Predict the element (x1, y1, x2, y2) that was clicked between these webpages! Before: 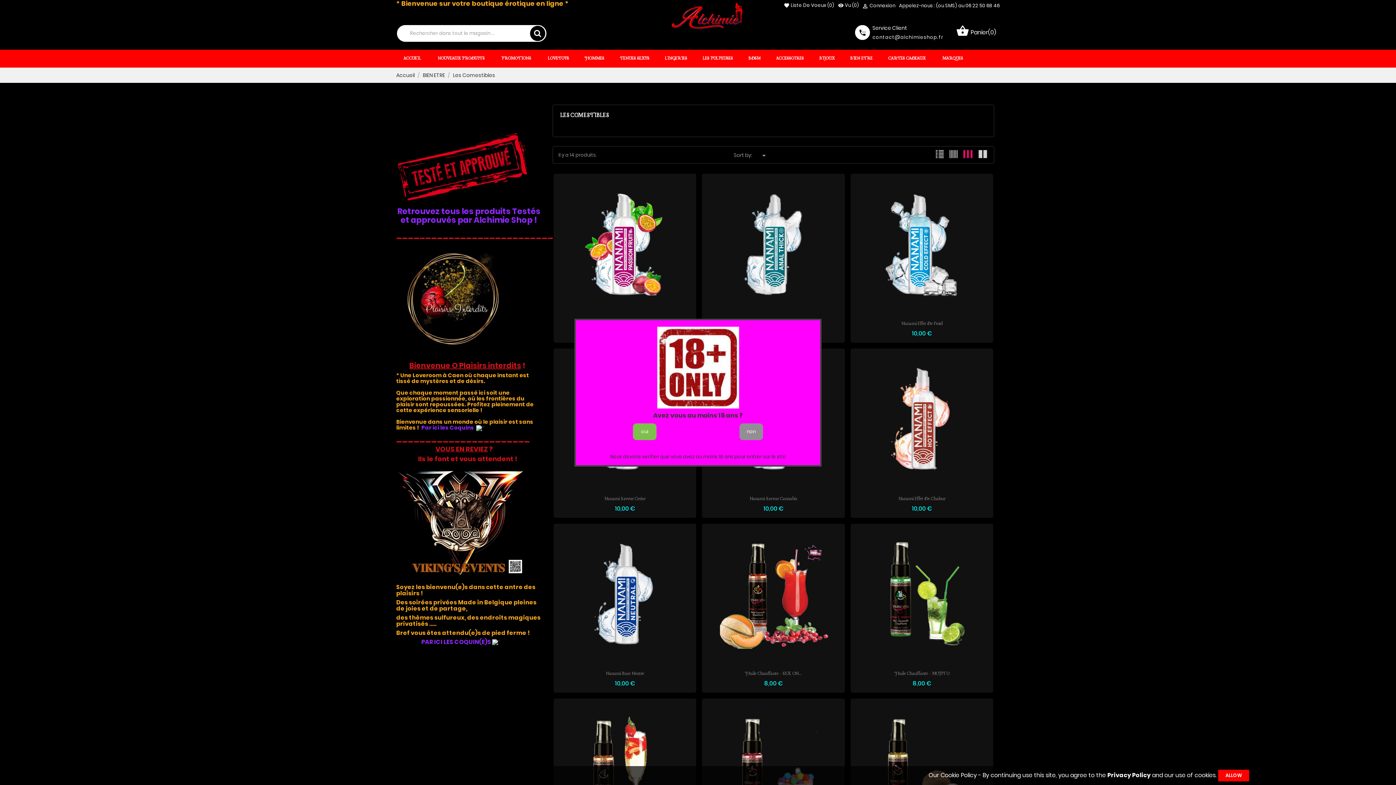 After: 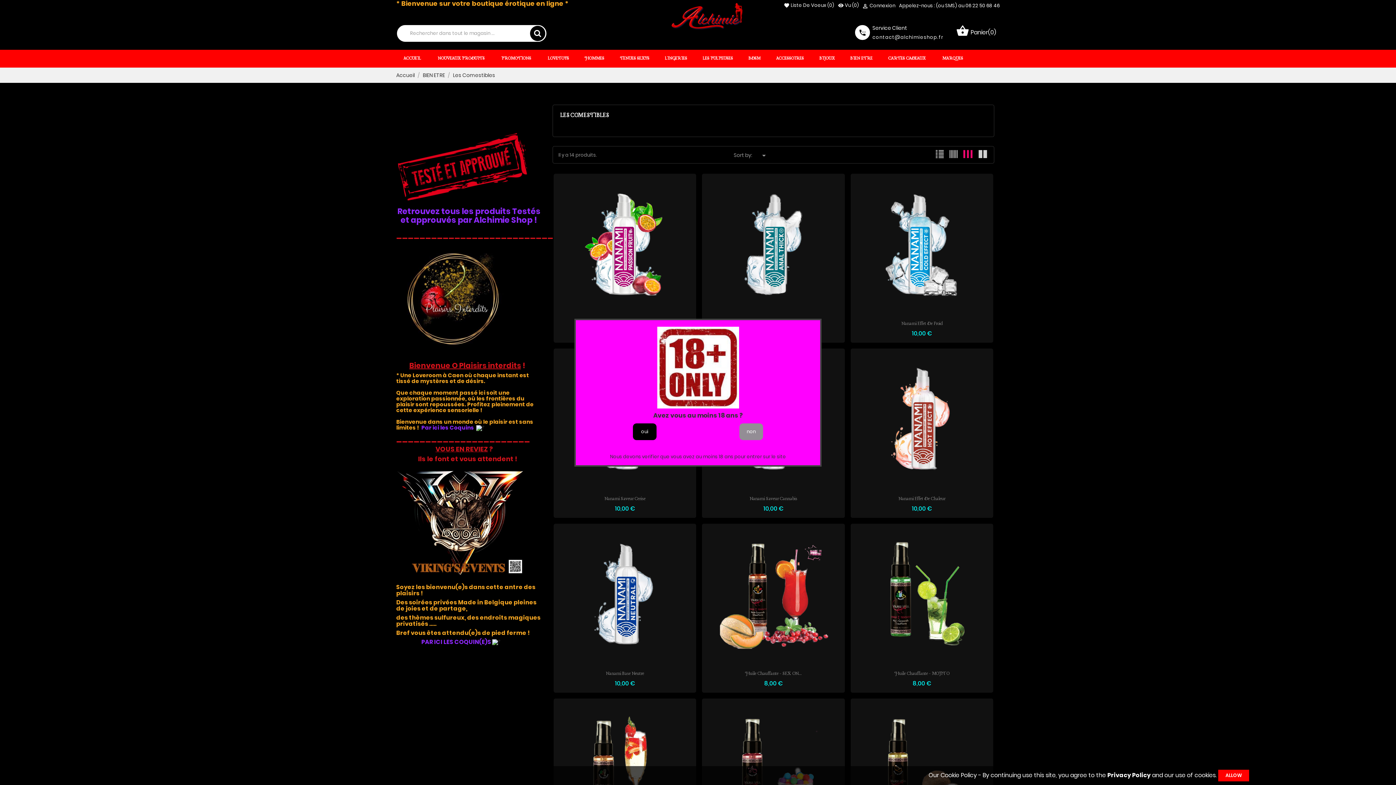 Action: label: oui bbox: (633, 423, 656, 440)